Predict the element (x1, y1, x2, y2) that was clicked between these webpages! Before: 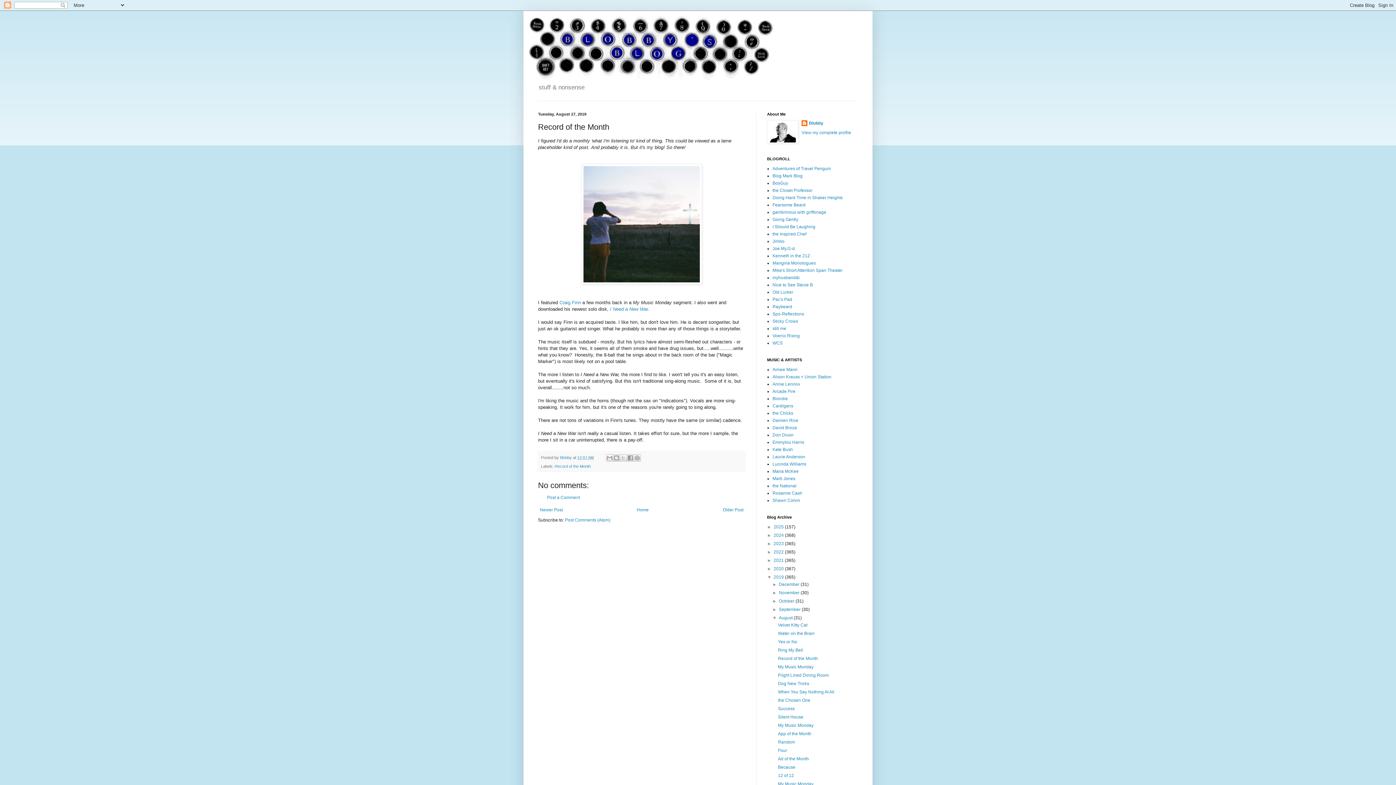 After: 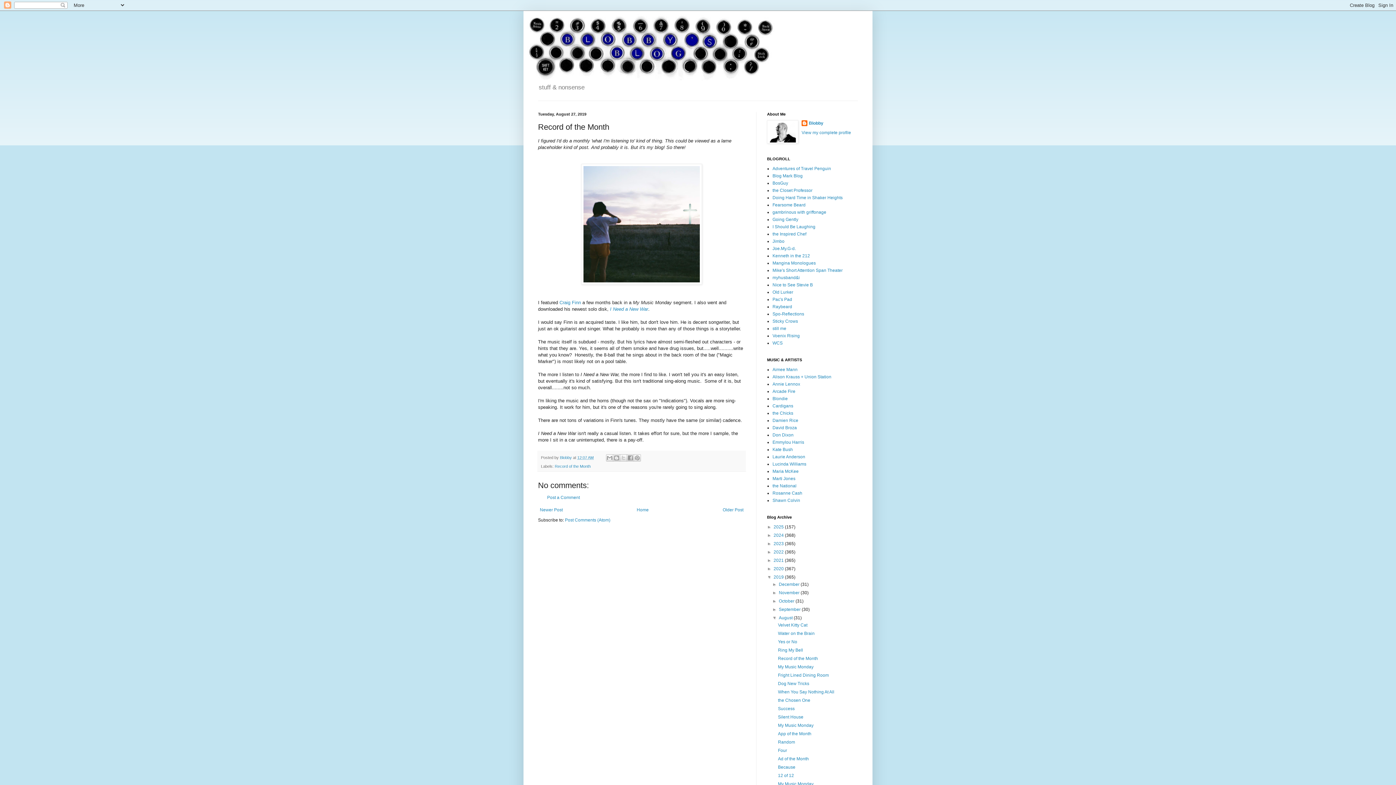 Action: label: Record of the Month bbox: (778, 656, 818, 661)